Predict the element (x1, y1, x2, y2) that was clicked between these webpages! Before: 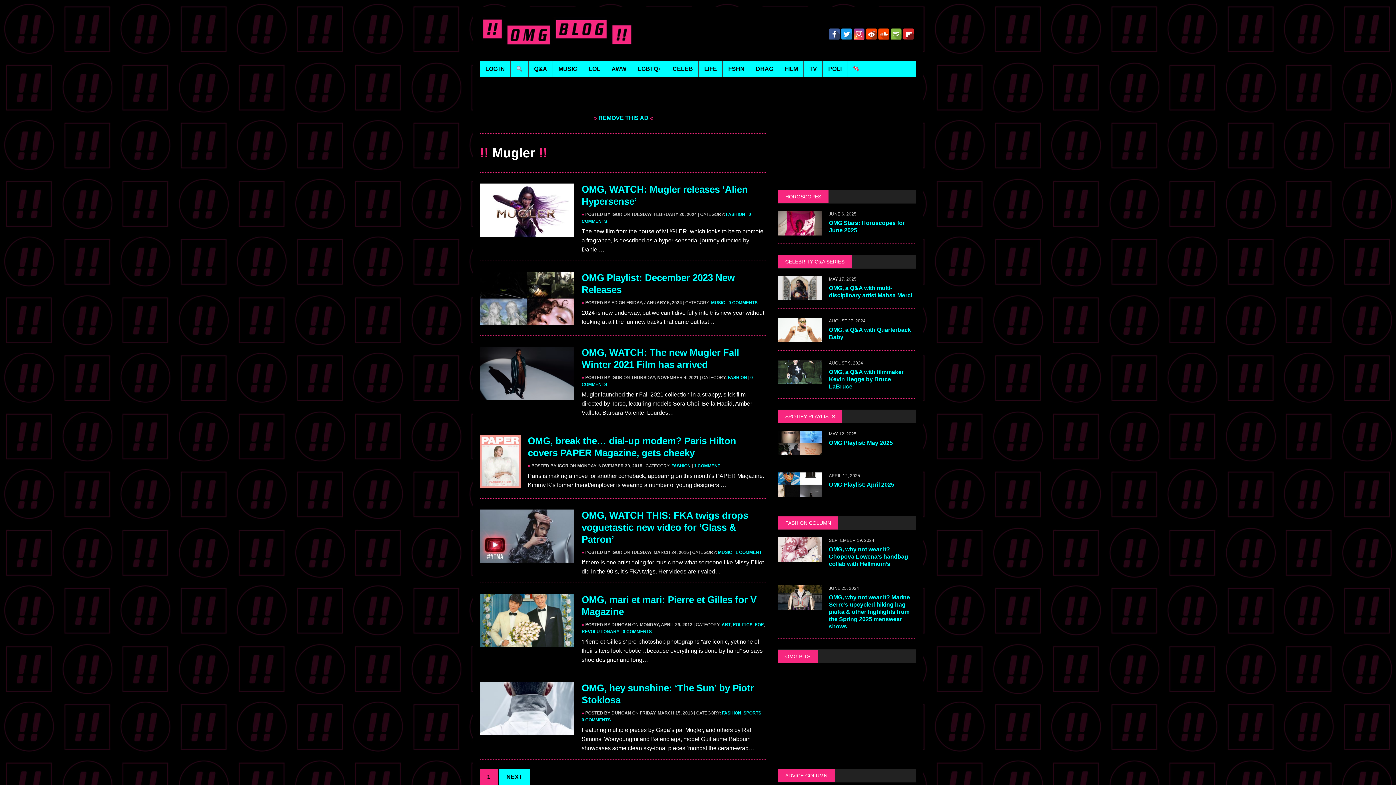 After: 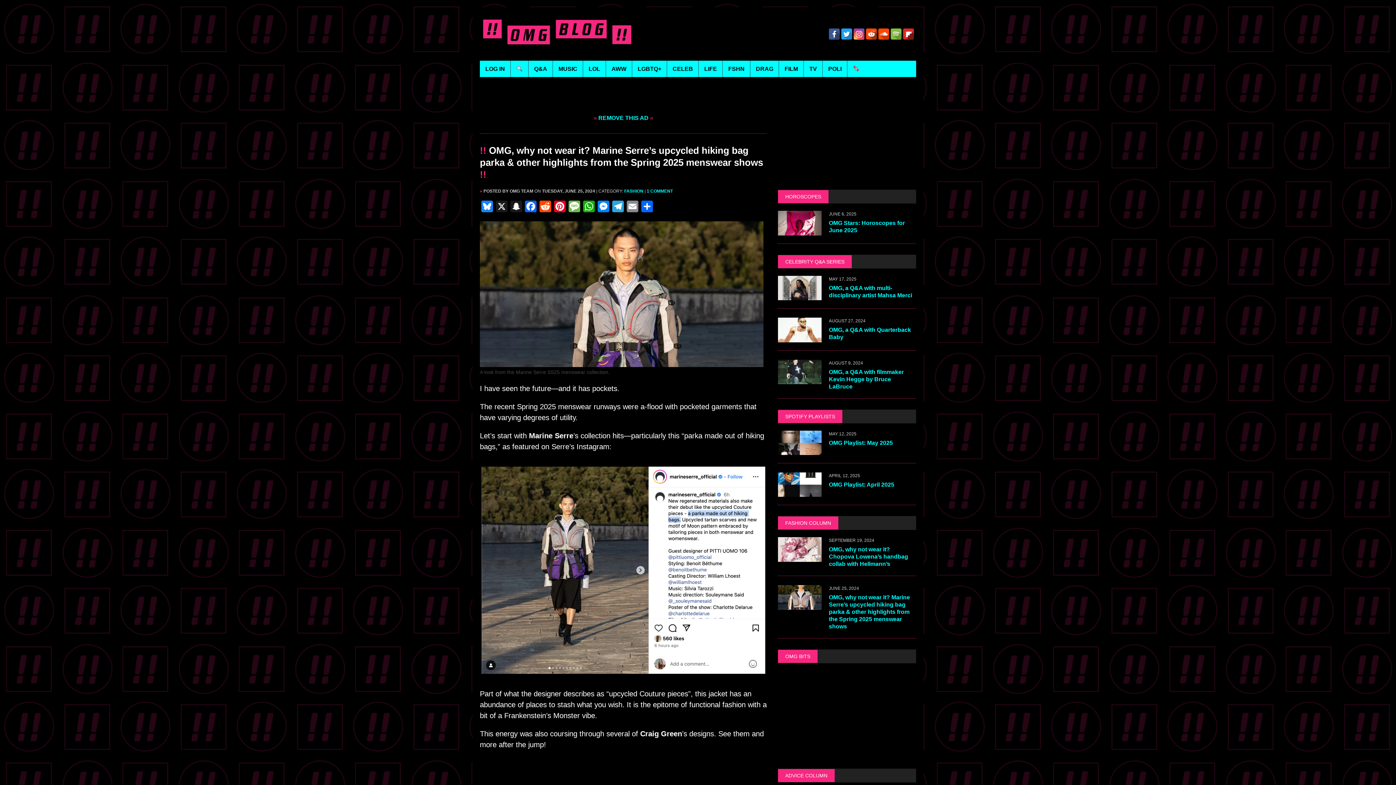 Action: label: OMG, why not wear it? Marine Serre’s upcycled hiking bag parka & other highlights from the Spring 2025 menswear shows bbox: (829, 594, 910, 629)